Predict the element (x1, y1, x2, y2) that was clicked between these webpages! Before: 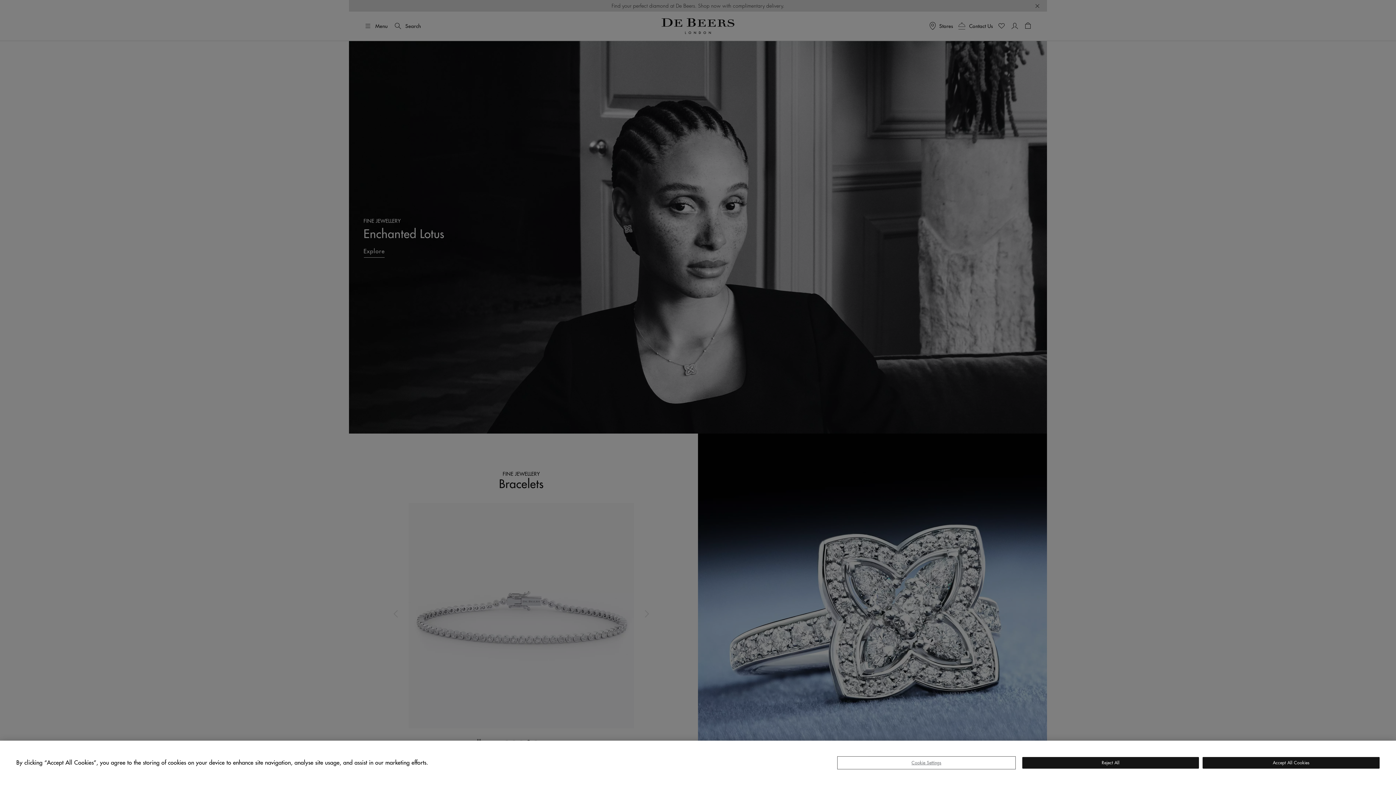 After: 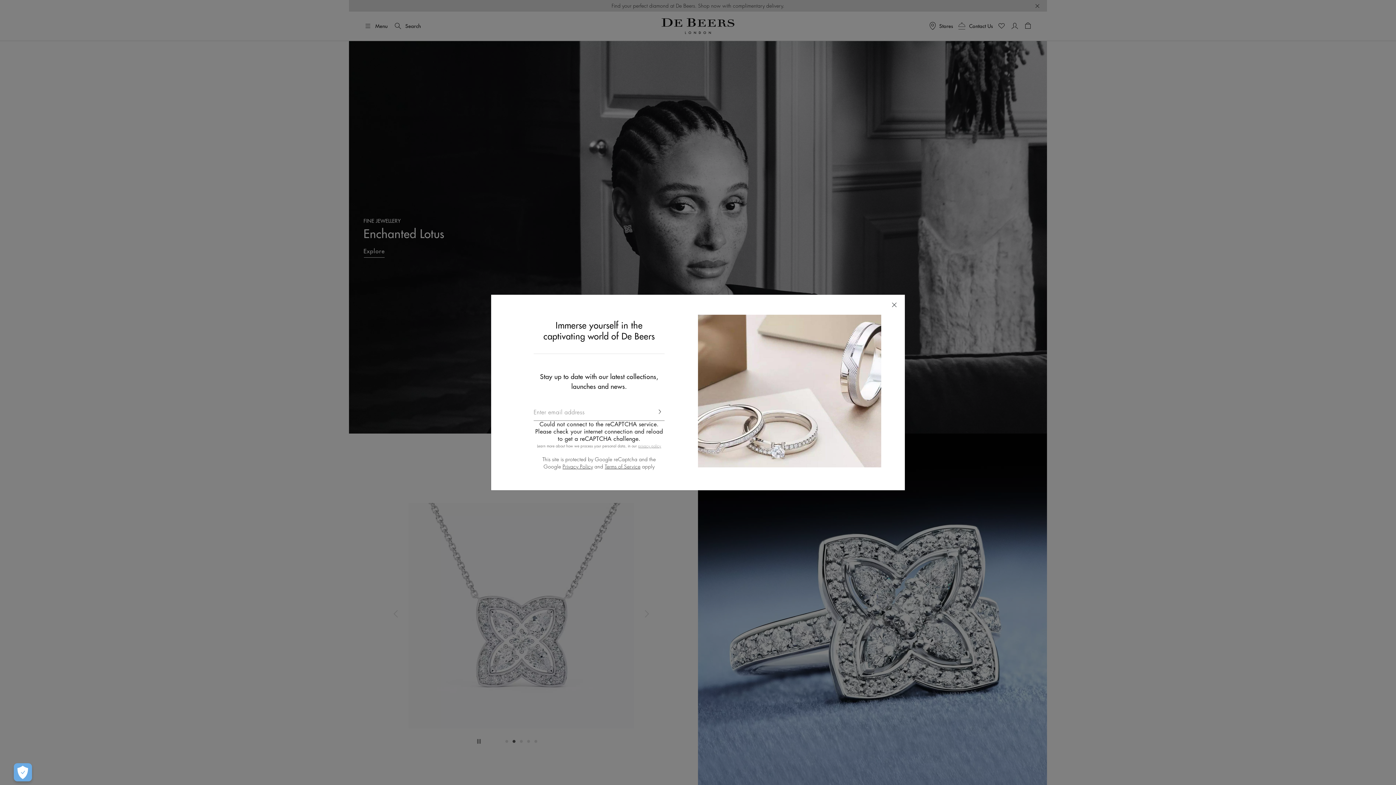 Action: label: Reject All bbox: (1022, 757, 1199, 769)